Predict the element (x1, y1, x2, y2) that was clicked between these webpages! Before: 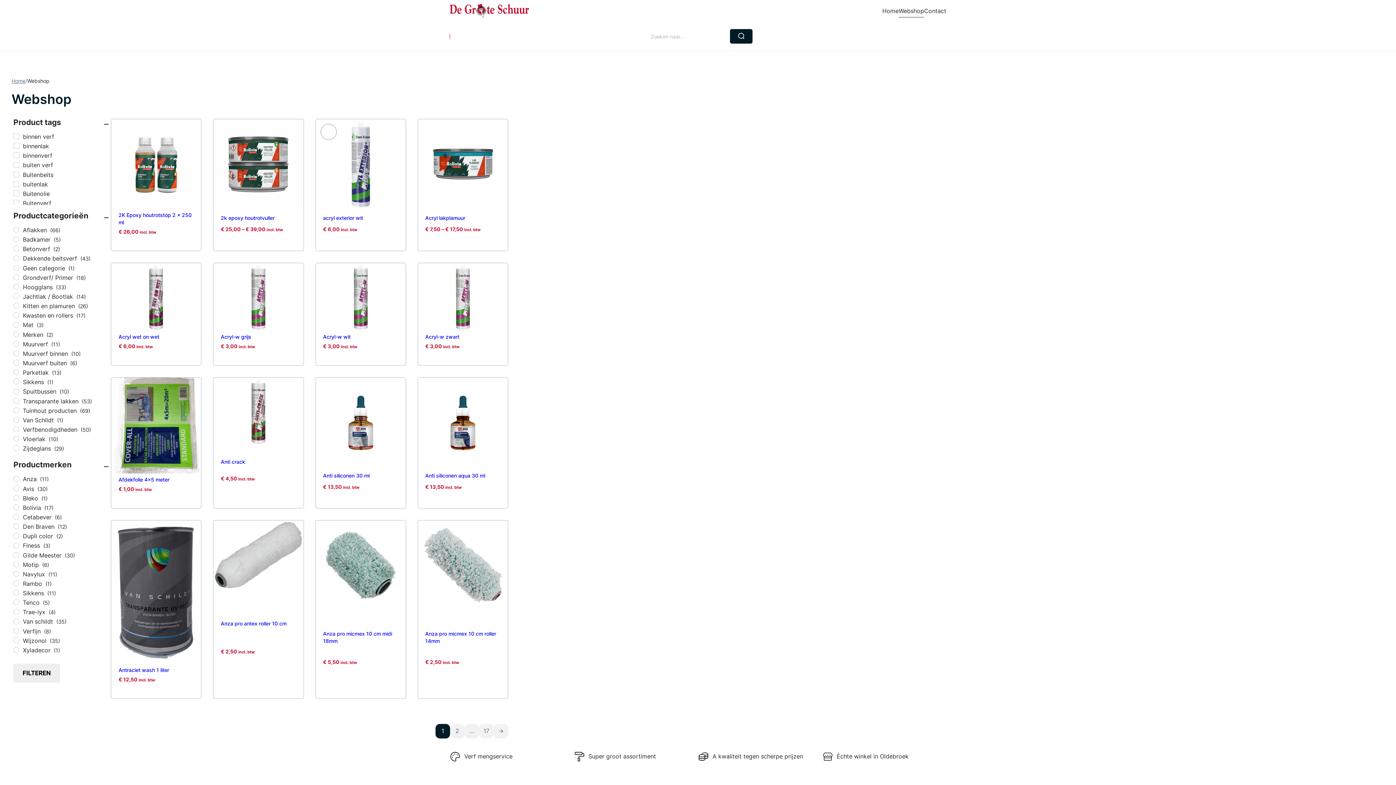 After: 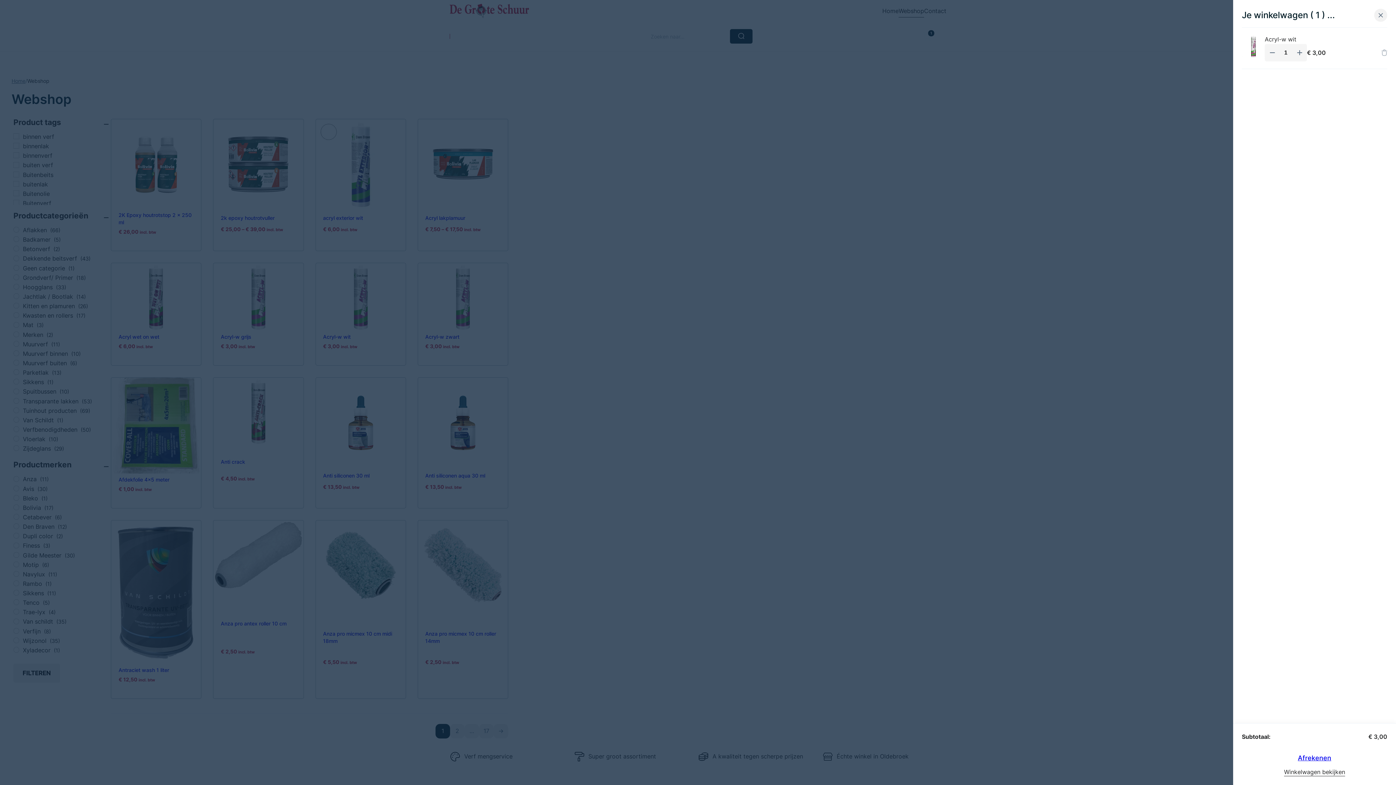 Action: label: Toevoegen aan winkelwagen: “Acryl-w wit“ bbox: (323, 352, 398, 359)